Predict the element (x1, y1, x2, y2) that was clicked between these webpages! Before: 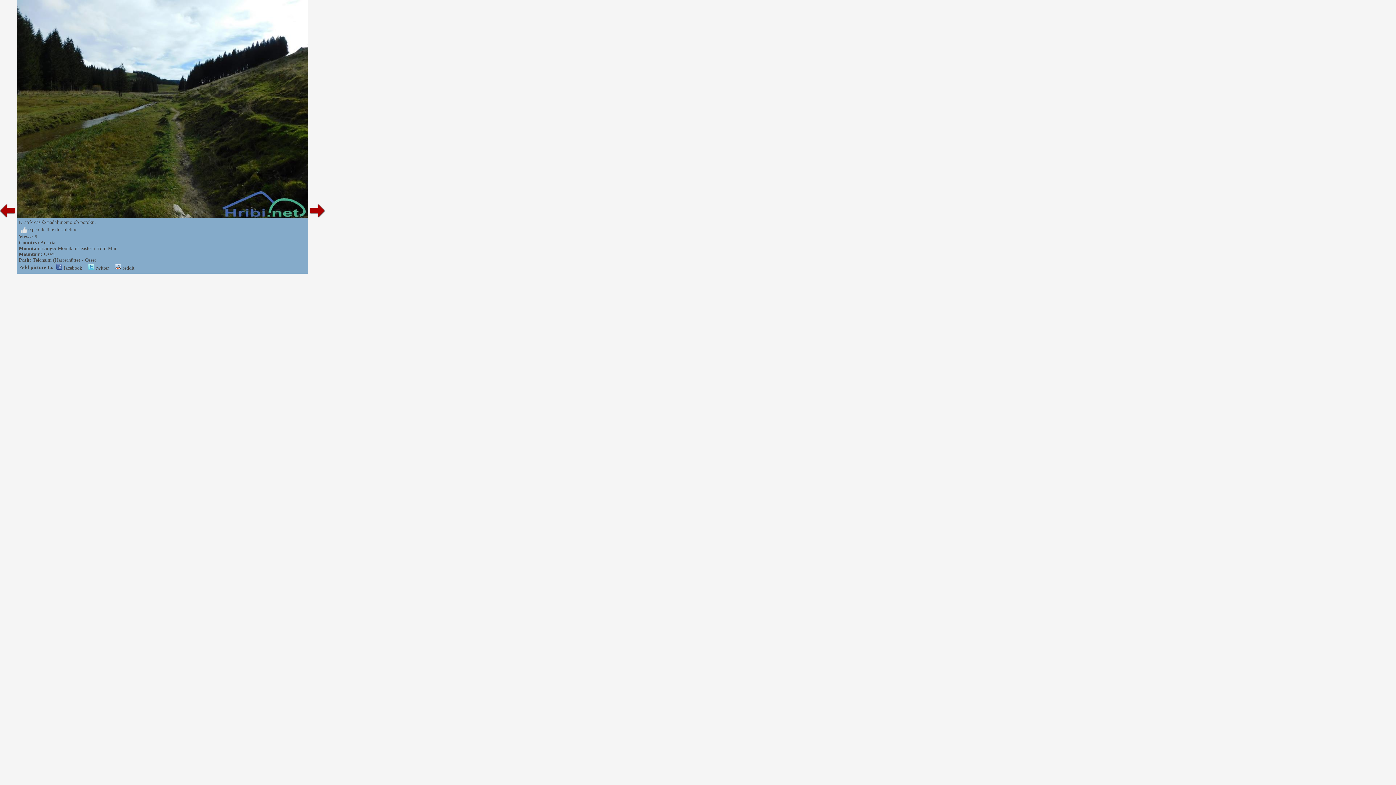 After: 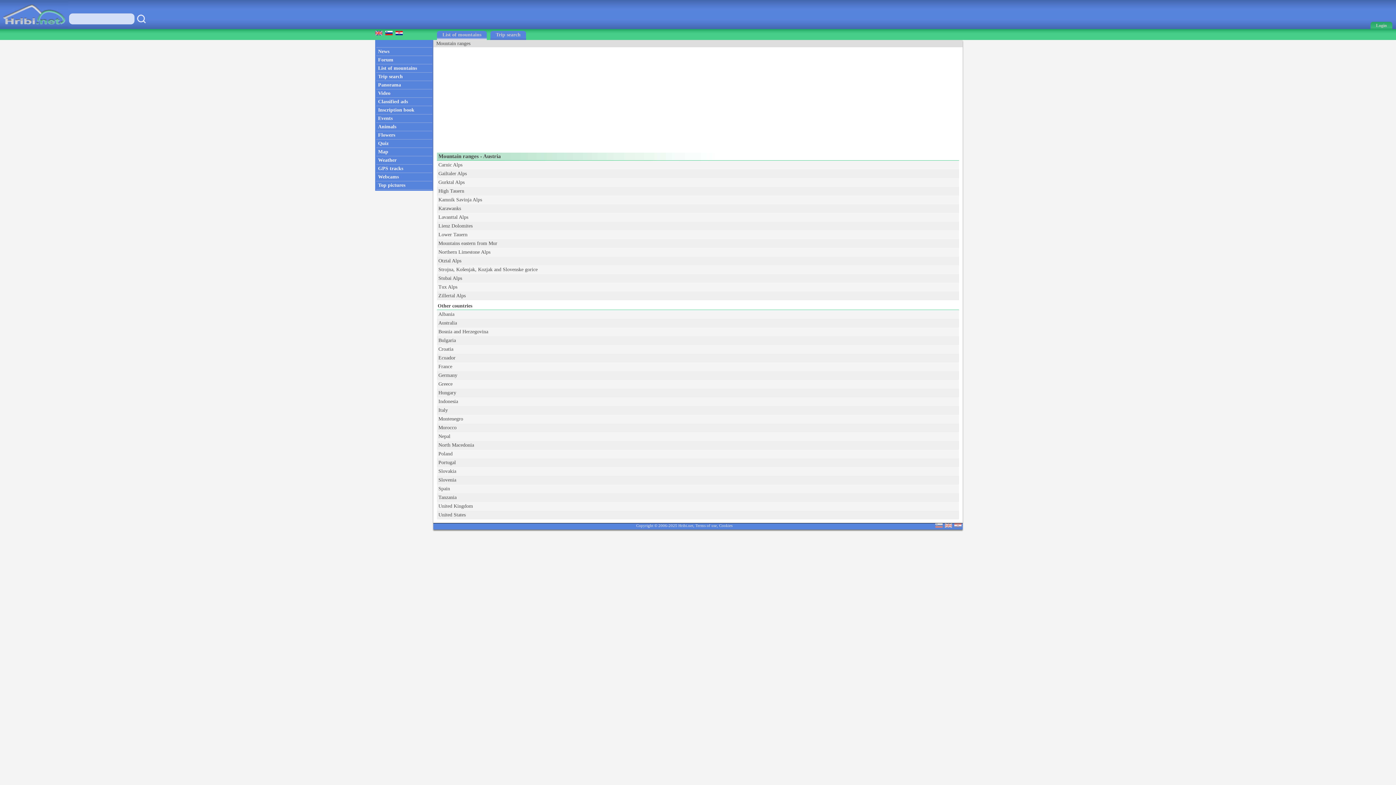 Action: label: Austria bbox: (40, 240, 55, 245)